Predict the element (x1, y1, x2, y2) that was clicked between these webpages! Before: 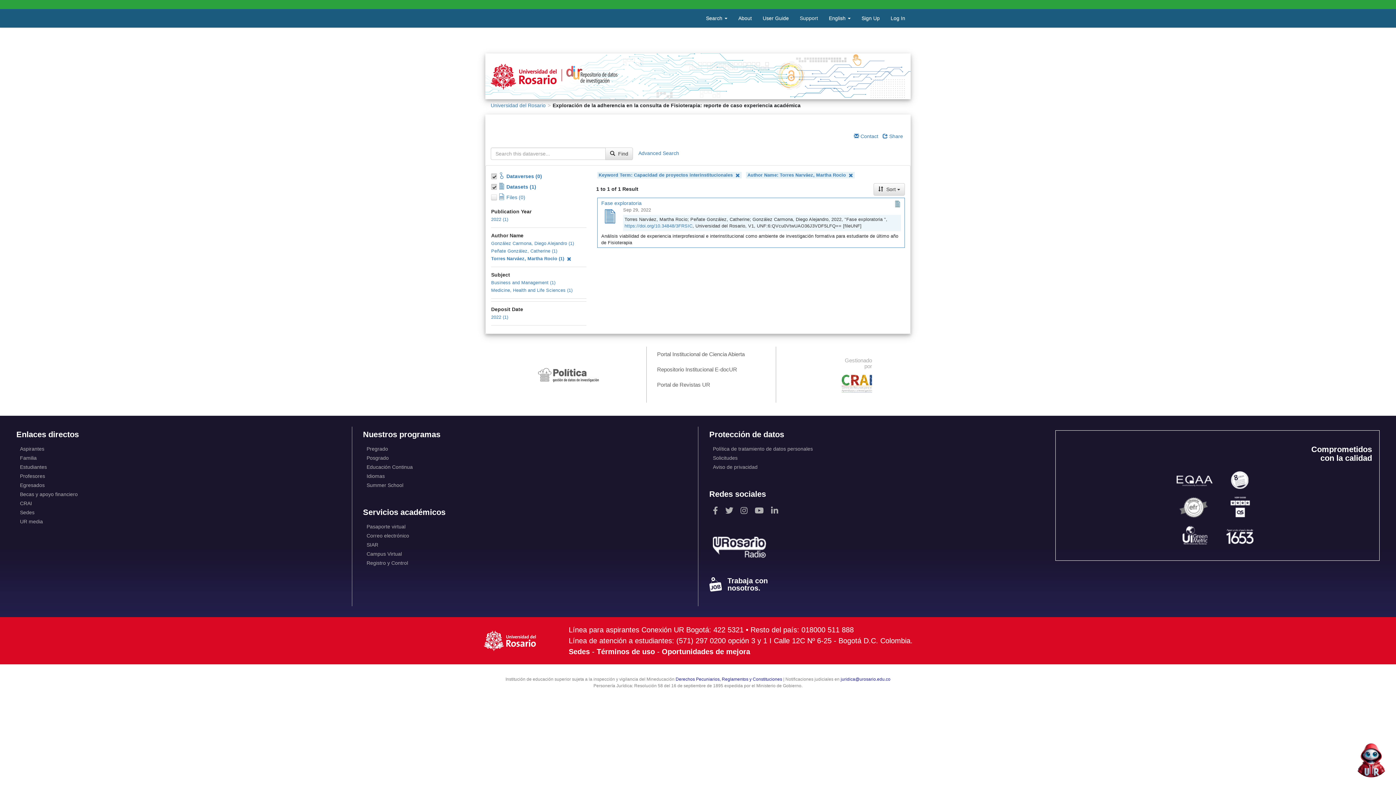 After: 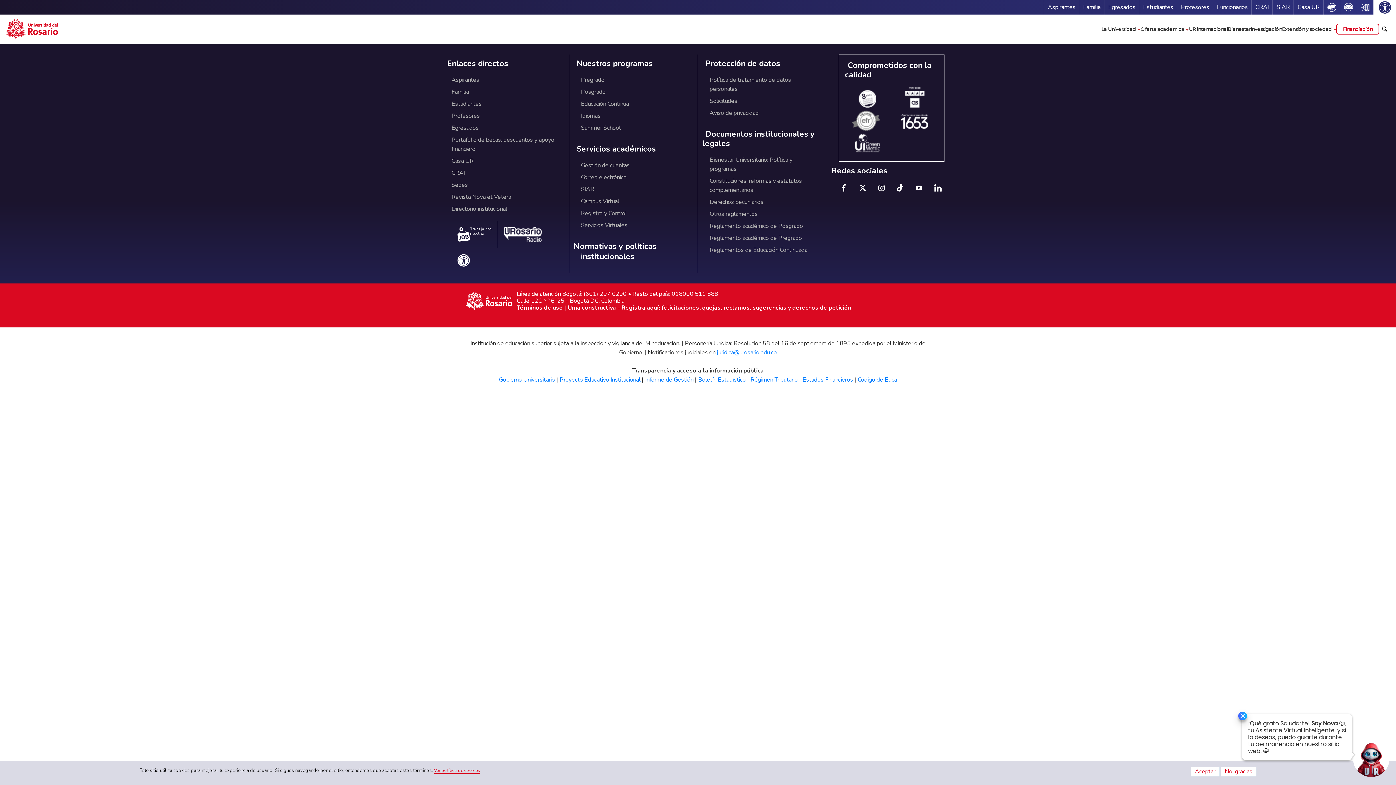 Action: label: Sedes bbox: (568, 648, 590, 656)